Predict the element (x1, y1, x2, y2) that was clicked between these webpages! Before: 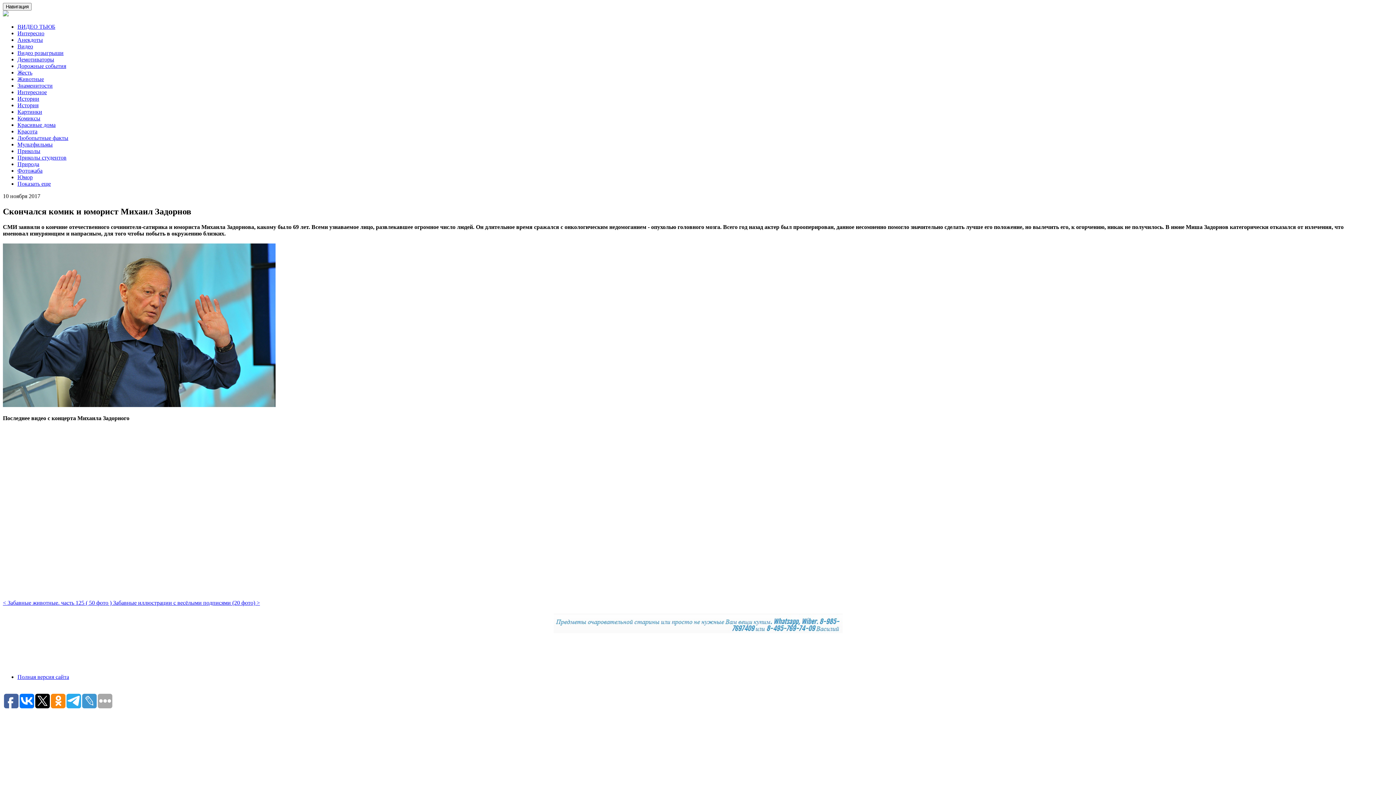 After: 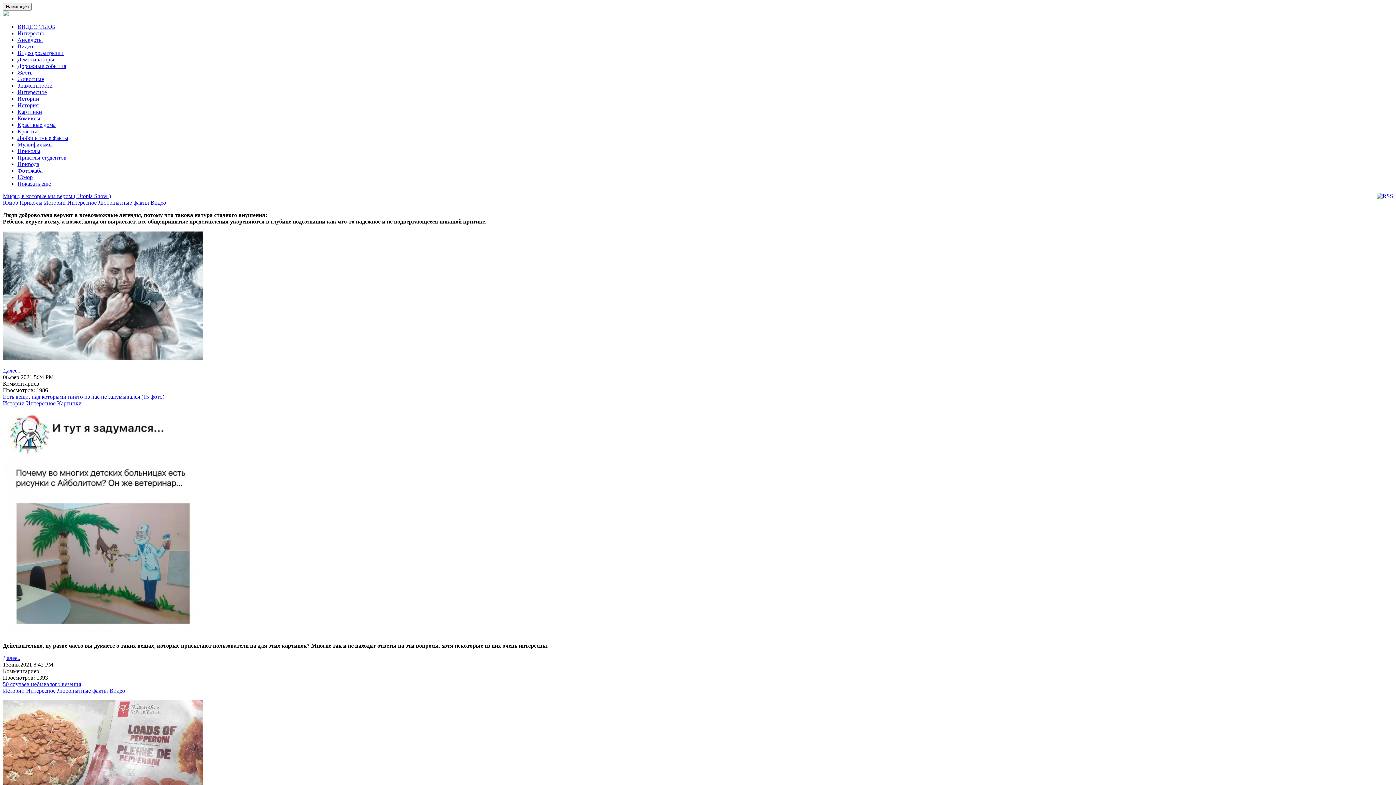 Action: bbox: (17, 95, 39, 101) label: Истории